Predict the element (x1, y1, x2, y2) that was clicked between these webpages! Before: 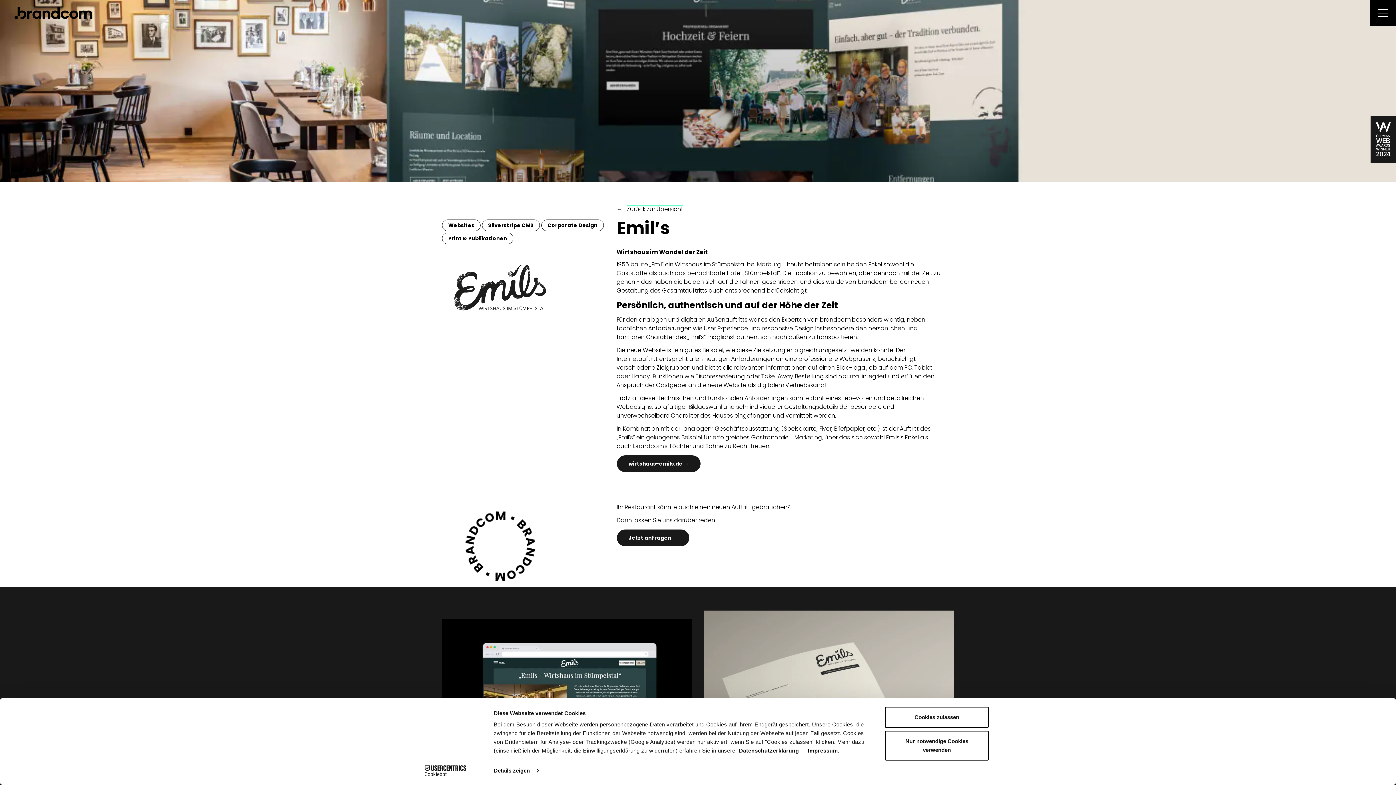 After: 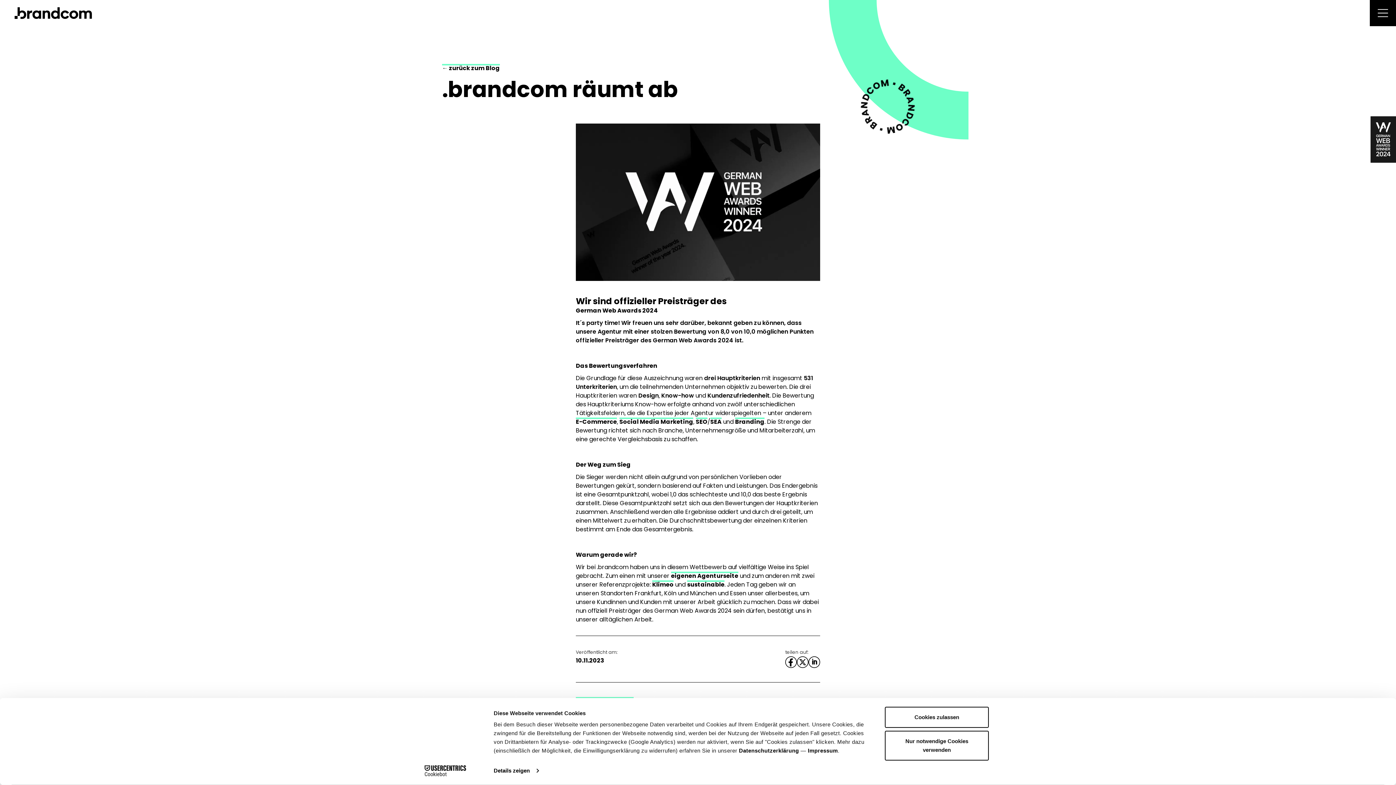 Action: bbox: (1370, 116, 1396, 162)